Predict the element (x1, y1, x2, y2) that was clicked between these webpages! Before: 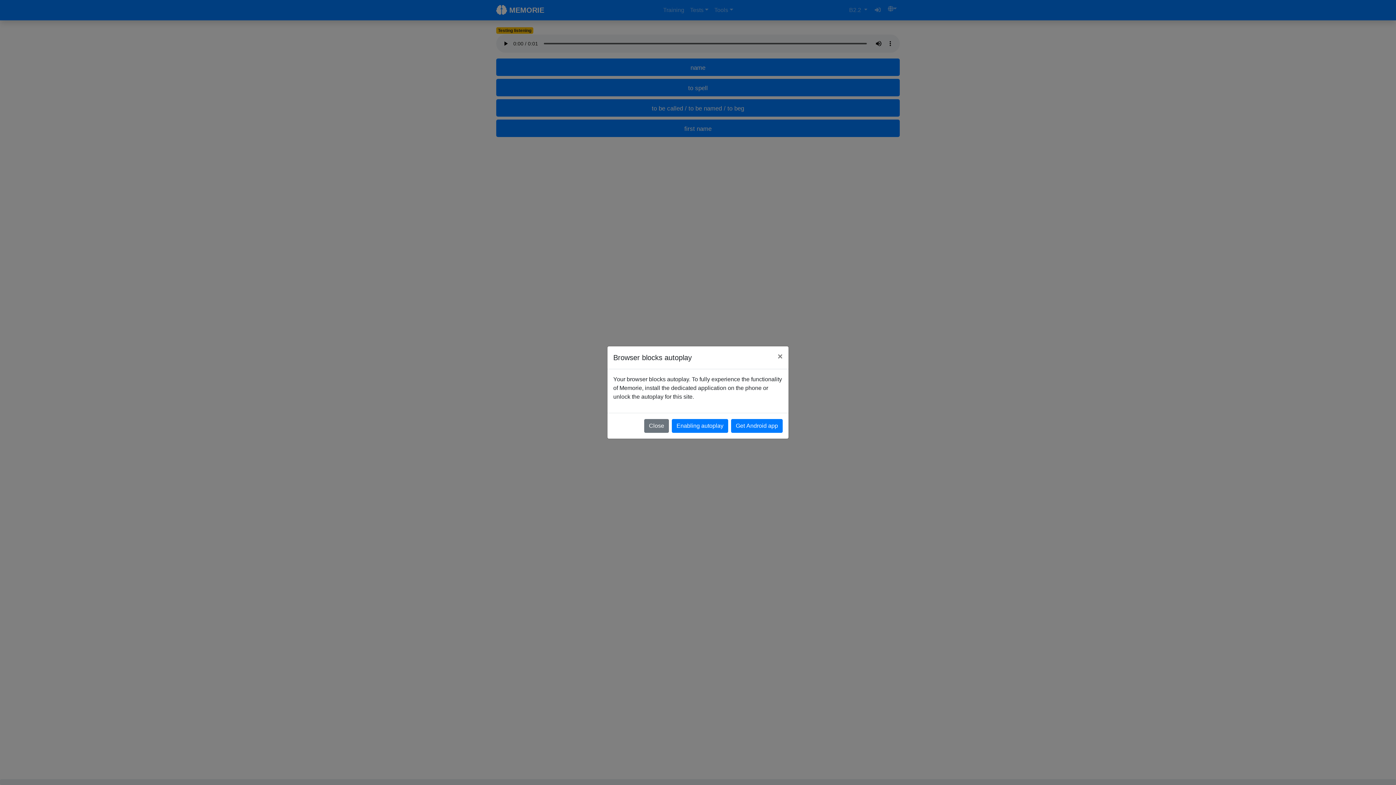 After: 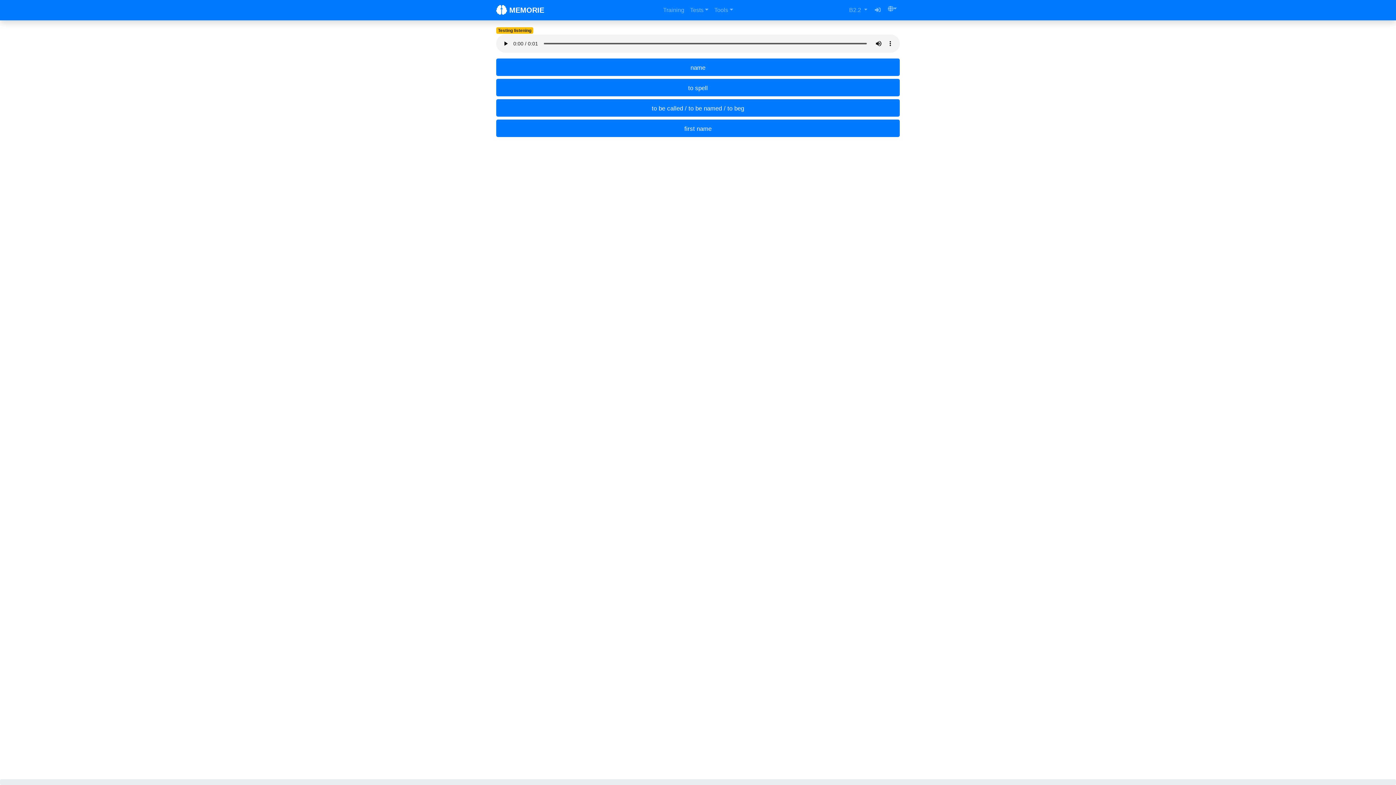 Action: label: Close bbox: (644, 419, 669, 433)